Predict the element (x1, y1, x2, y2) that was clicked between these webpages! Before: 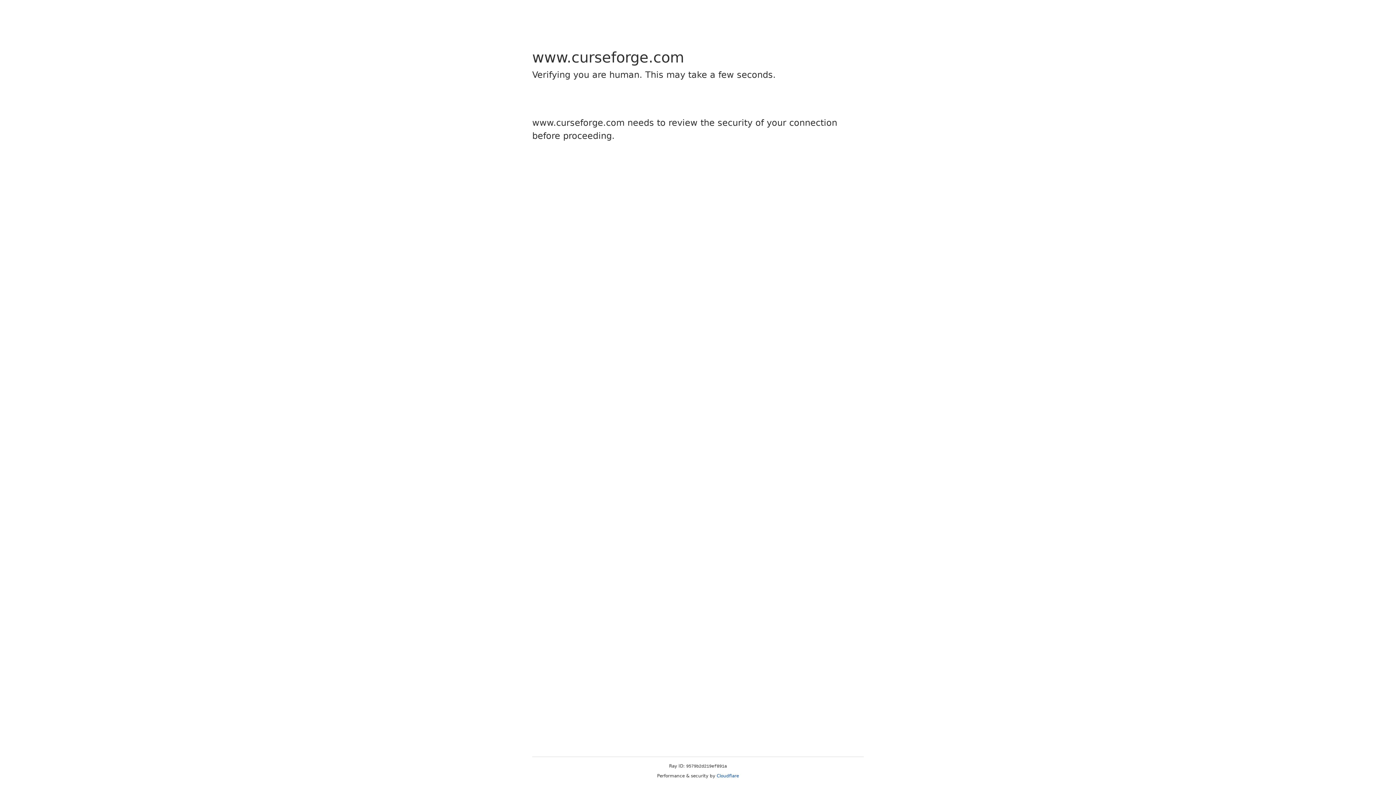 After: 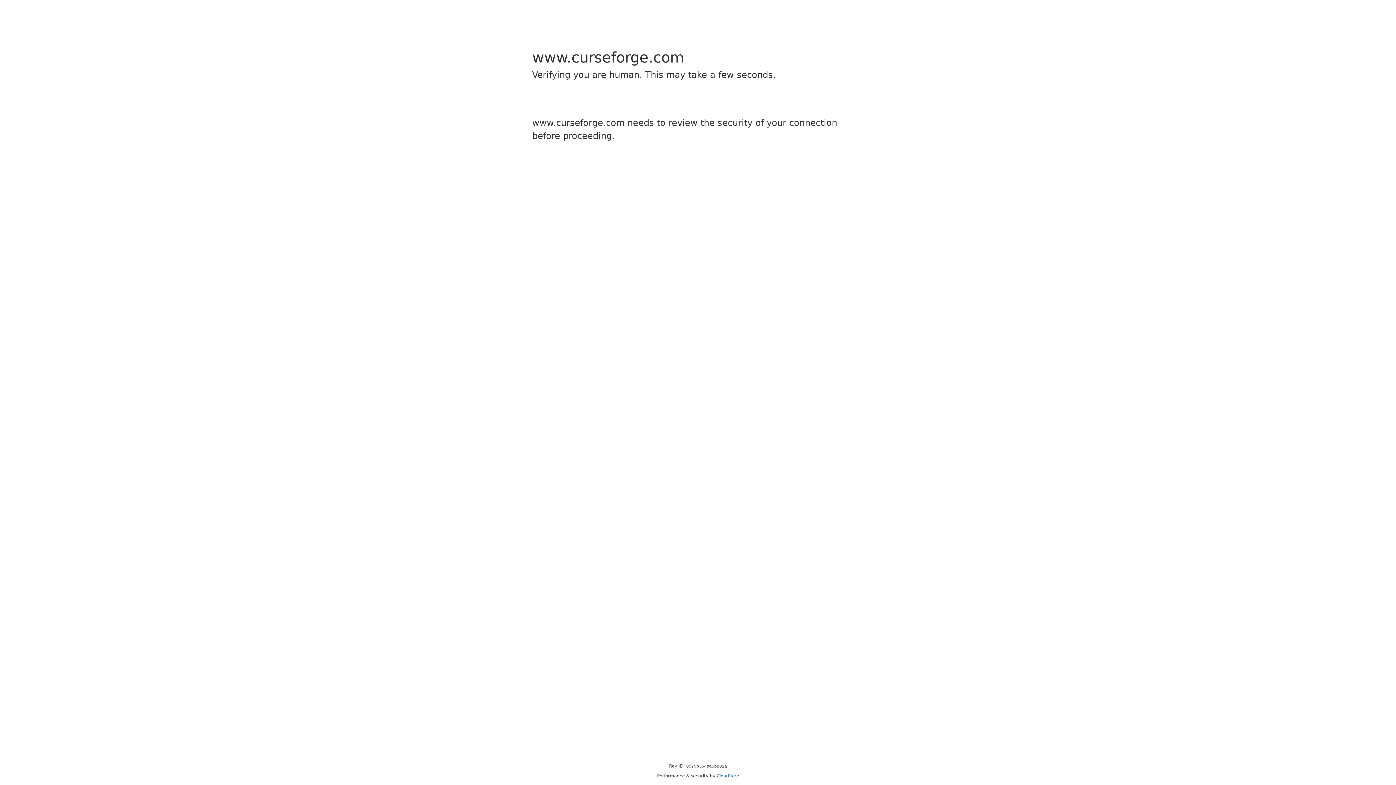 Action: label: Cloudflare bbox: (716, 773, 739, 778)